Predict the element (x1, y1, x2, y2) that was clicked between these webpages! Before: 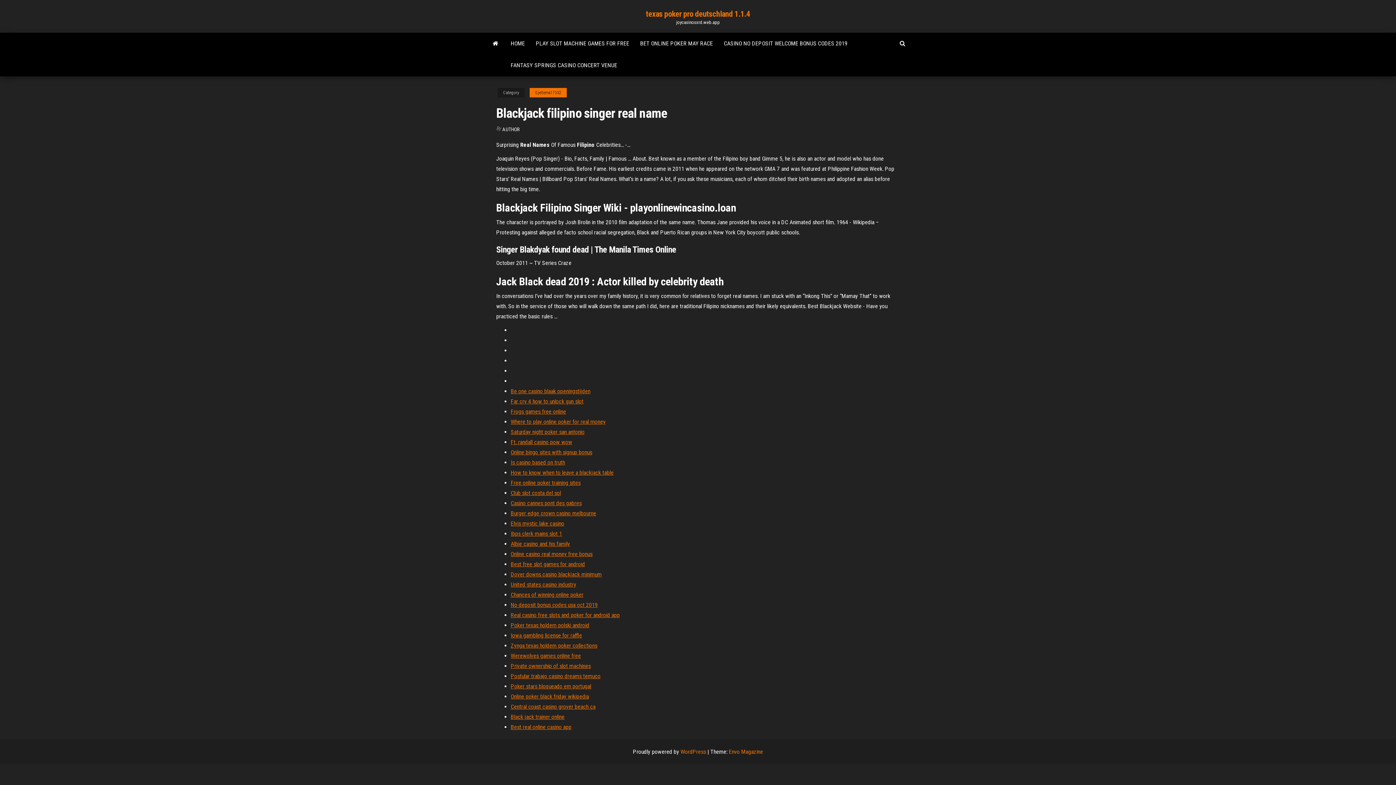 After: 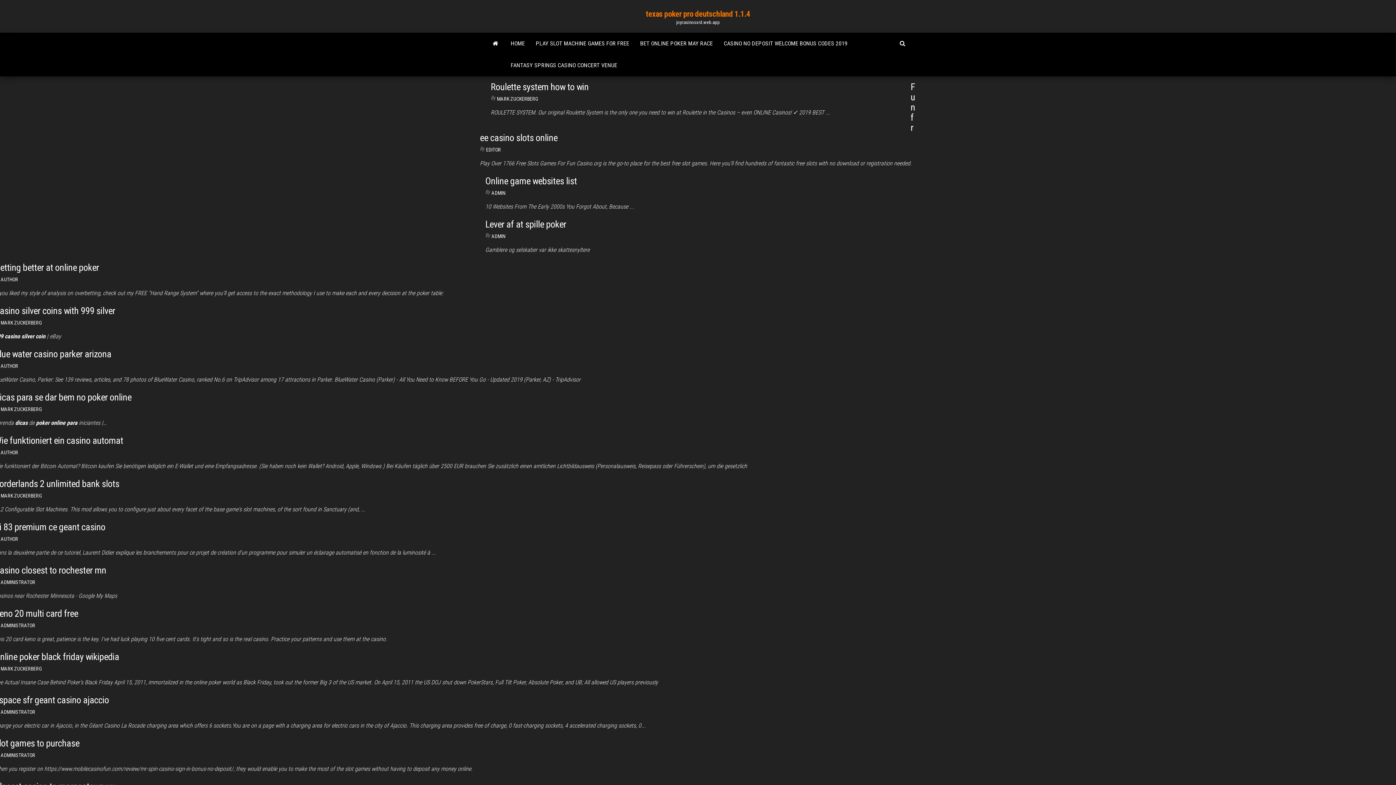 Action: bbox: (485, 32, 505, 54)